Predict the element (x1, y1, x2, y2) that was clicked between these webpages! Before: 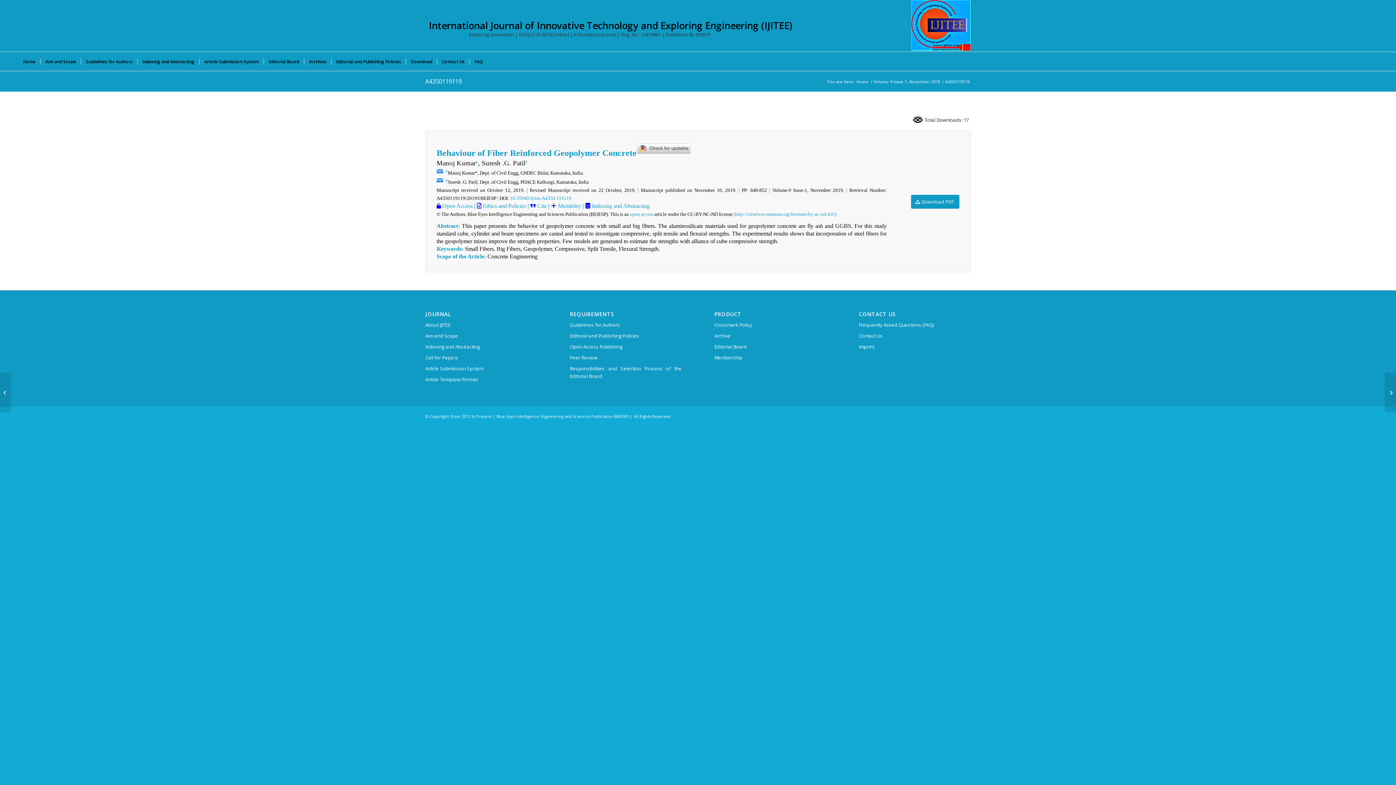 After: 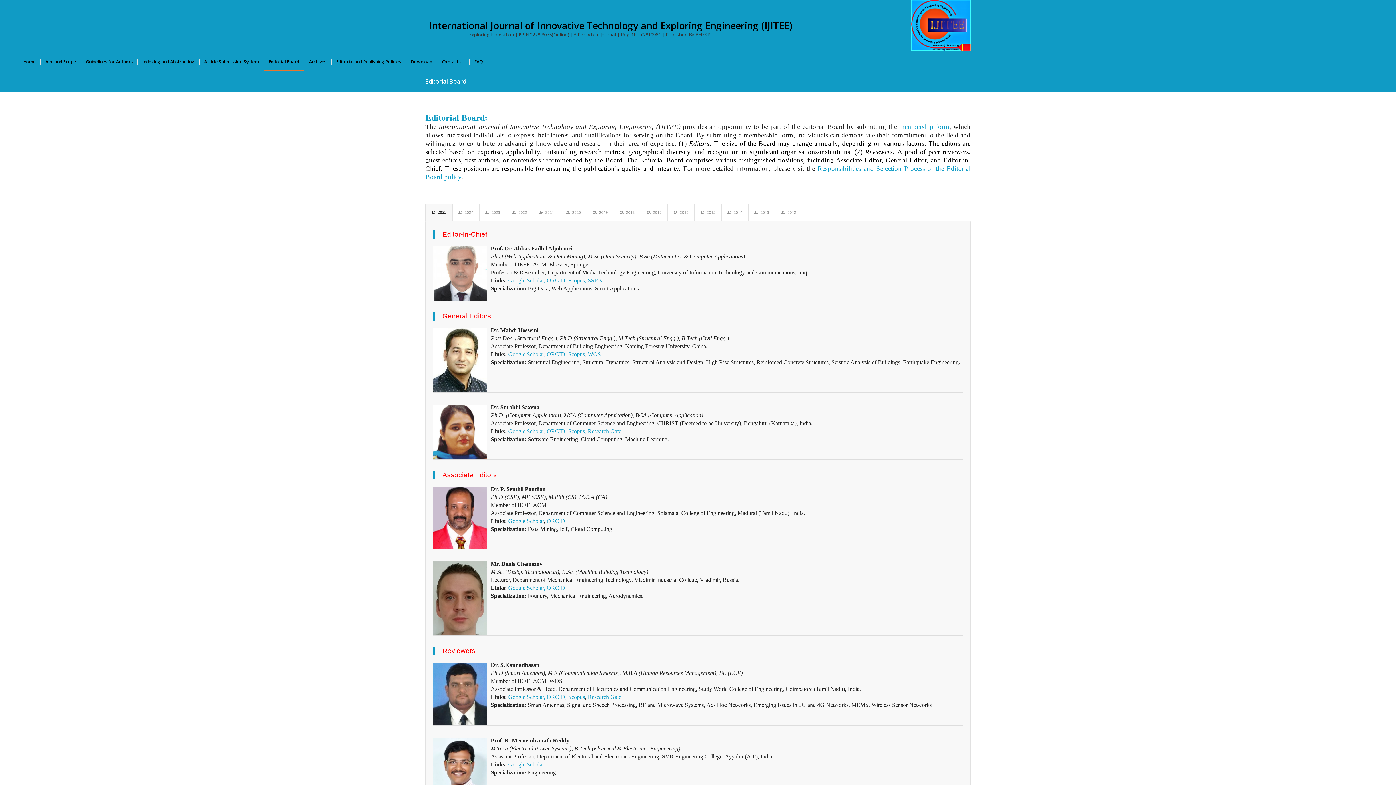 Action: bbox: (714, 341, 826, 352) label: Editorial Board